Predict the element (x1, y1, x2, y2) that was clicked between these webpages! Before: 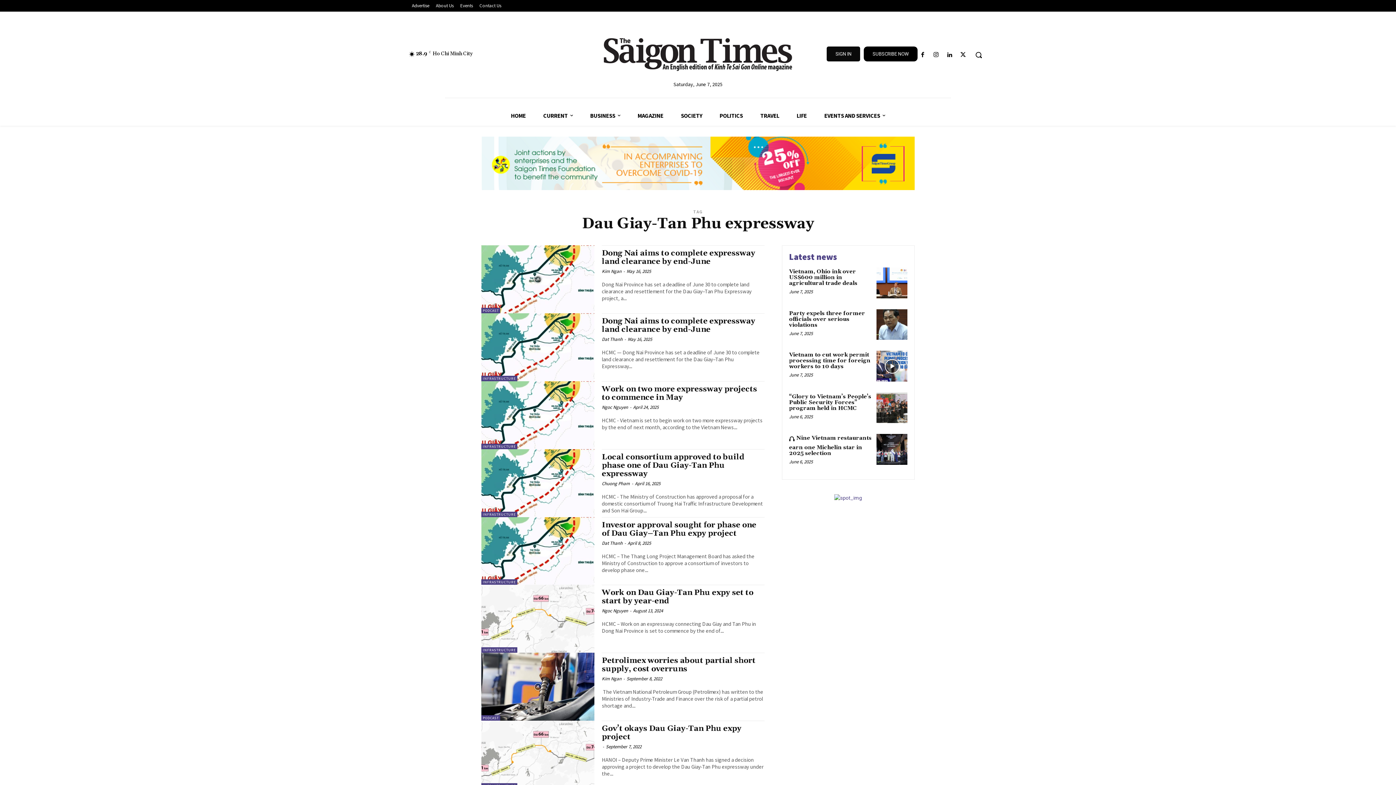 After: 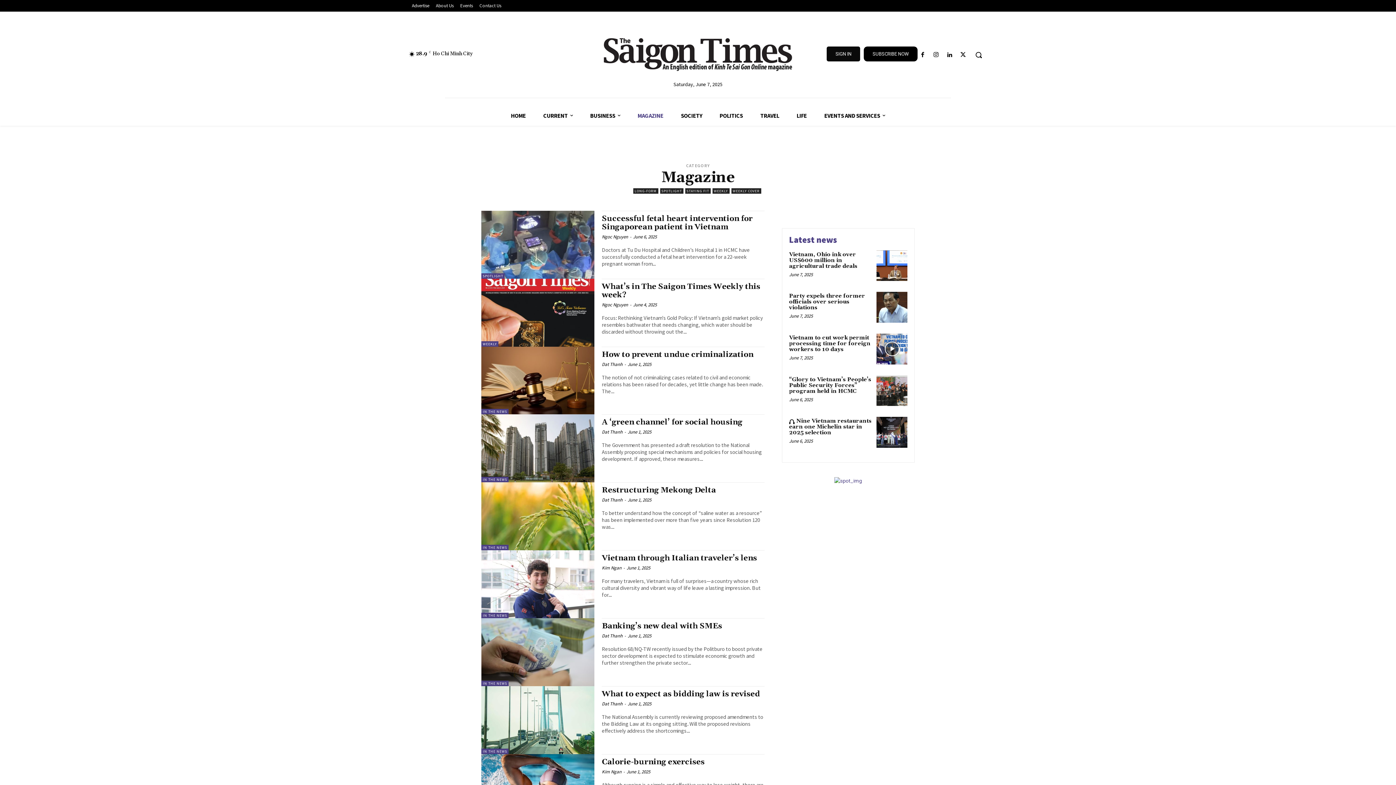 Action: label: MAGAZINE bbox: (629, 105, 672, 125)